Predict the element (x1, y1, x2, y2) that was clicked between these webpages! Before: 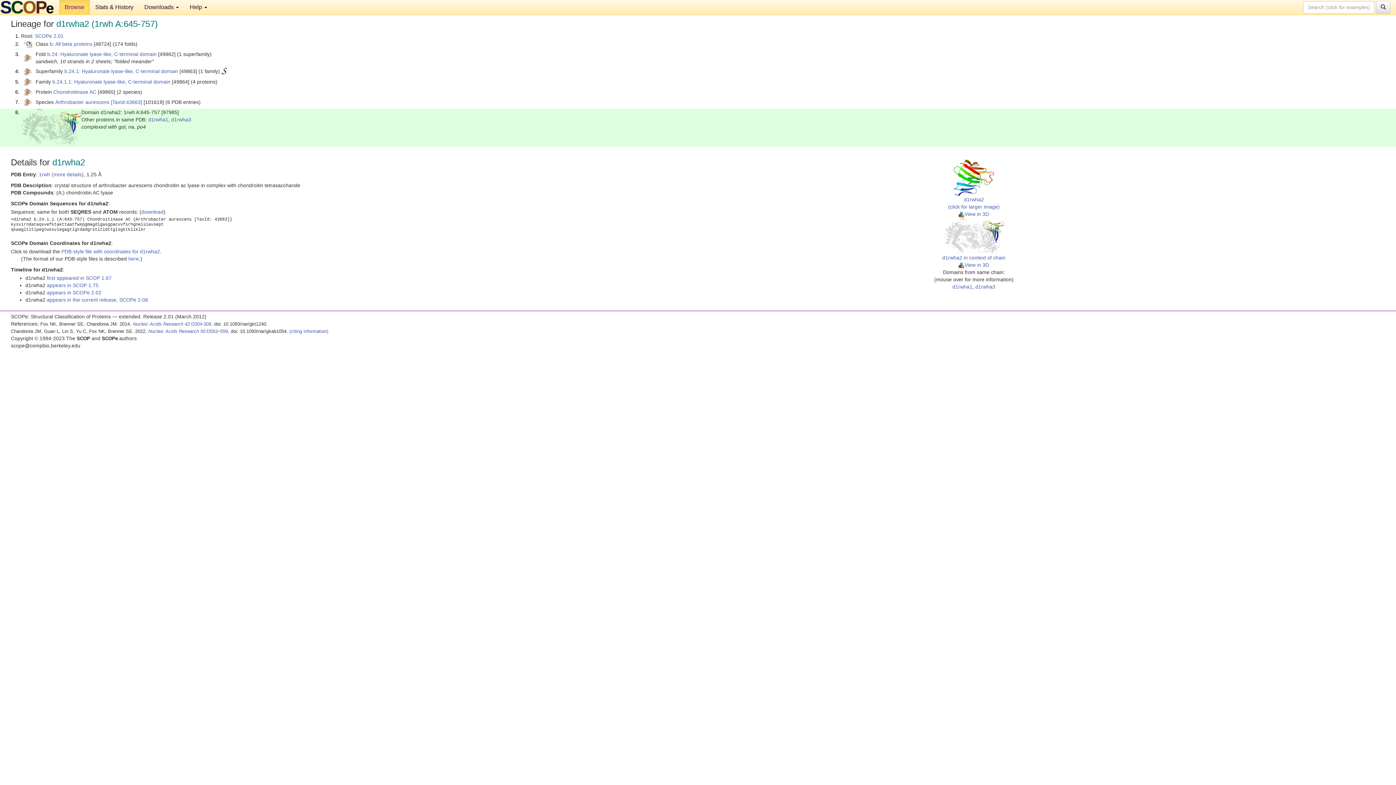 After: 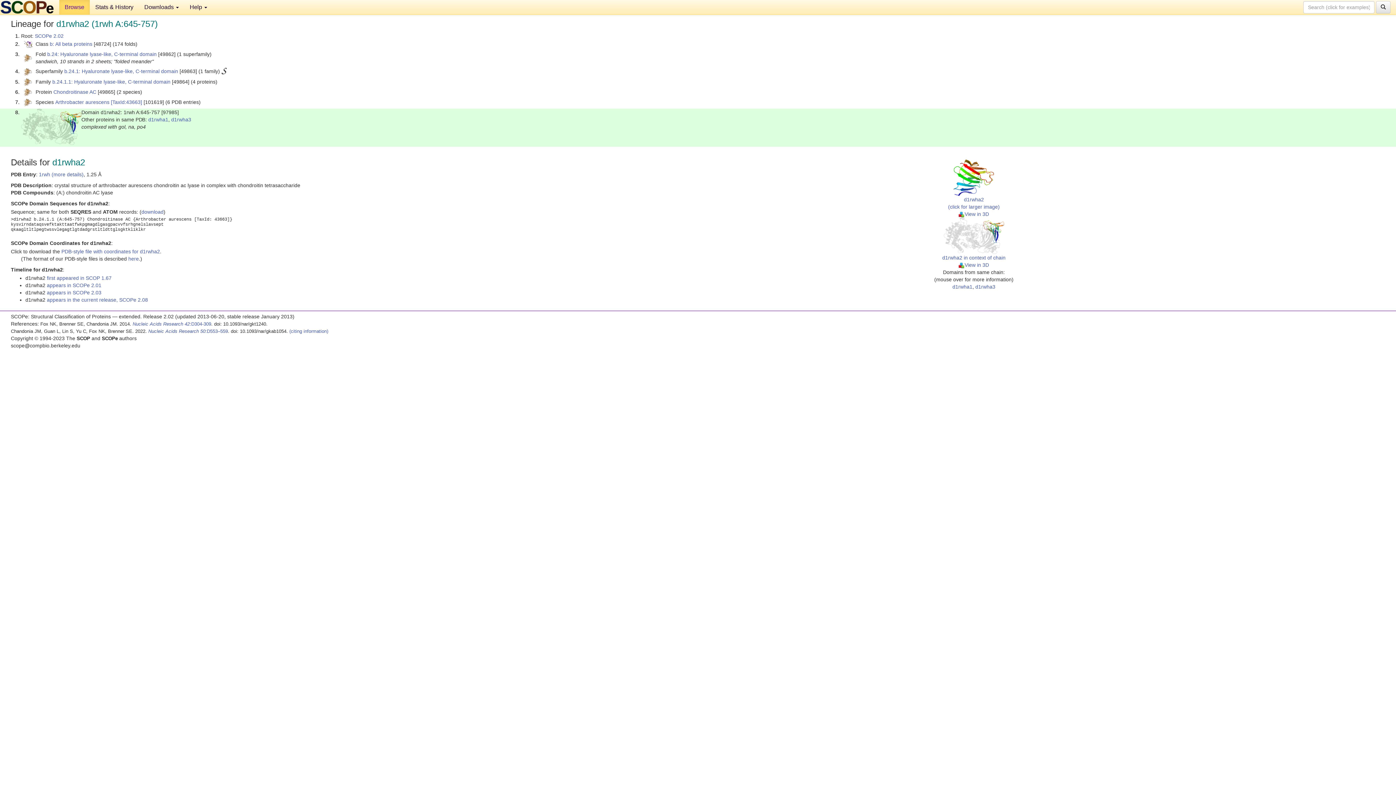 Action: label: appears in SCOPe 2.02 bbox: (46, 289, 101, 295)